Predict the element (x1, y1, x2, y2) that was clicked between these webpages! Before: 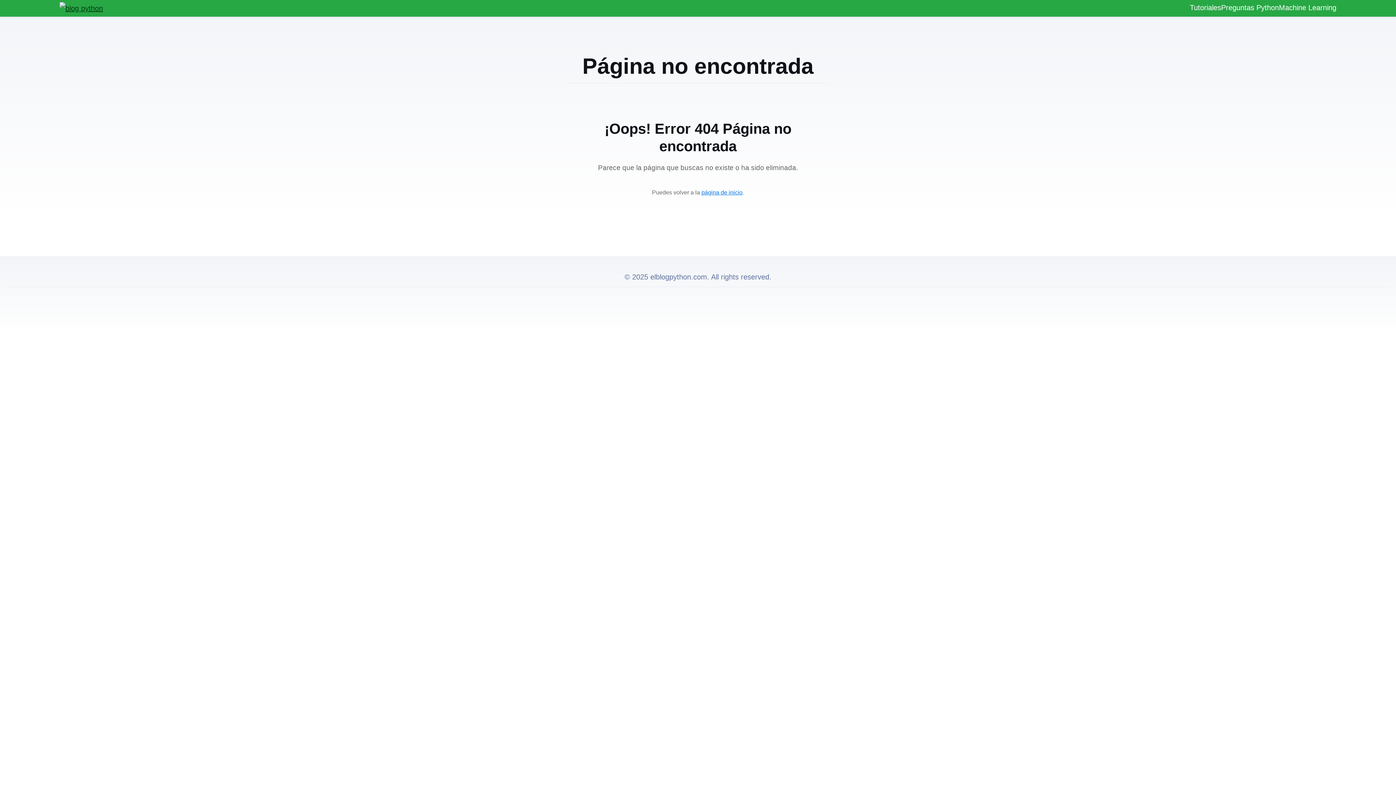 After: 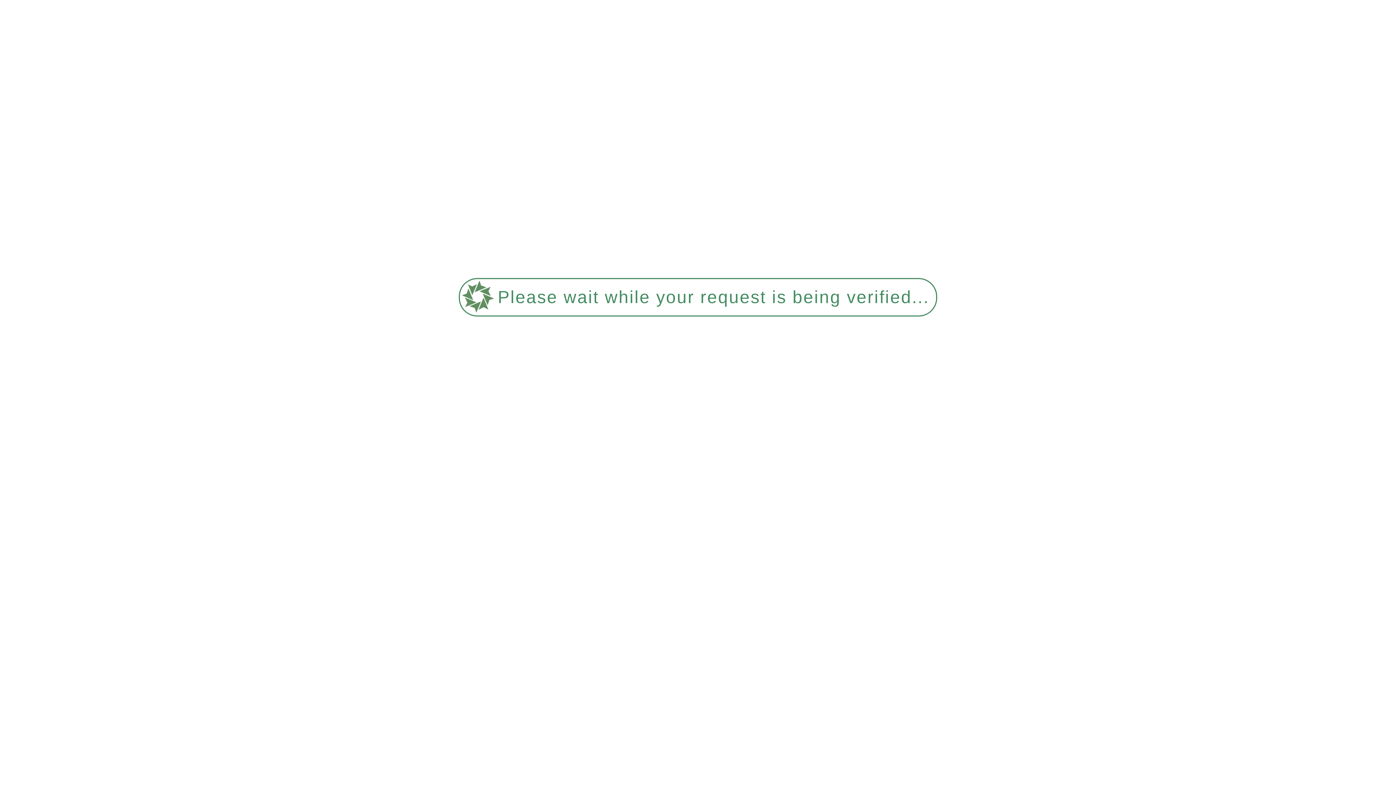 Action: label: página de inicio bbox: (701, 189, 742, 195)